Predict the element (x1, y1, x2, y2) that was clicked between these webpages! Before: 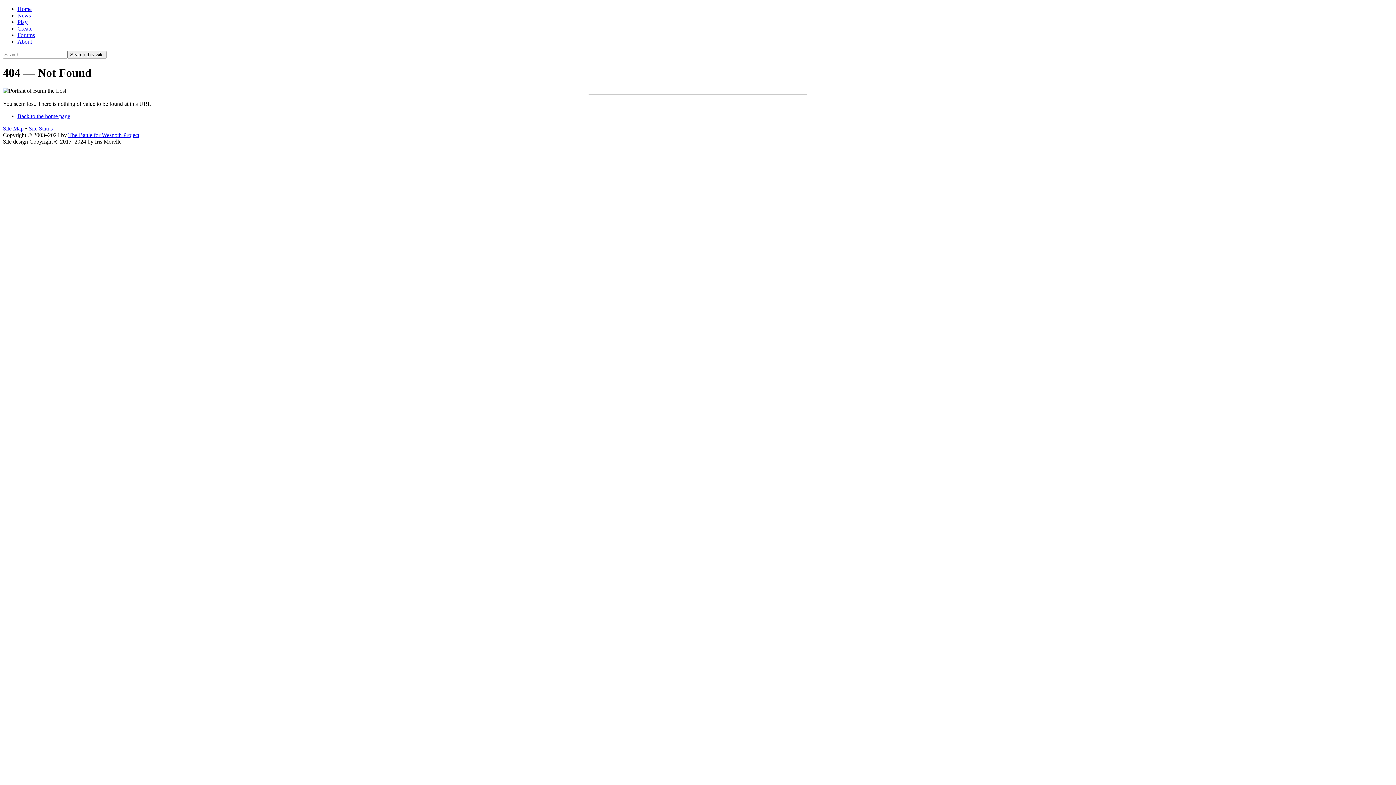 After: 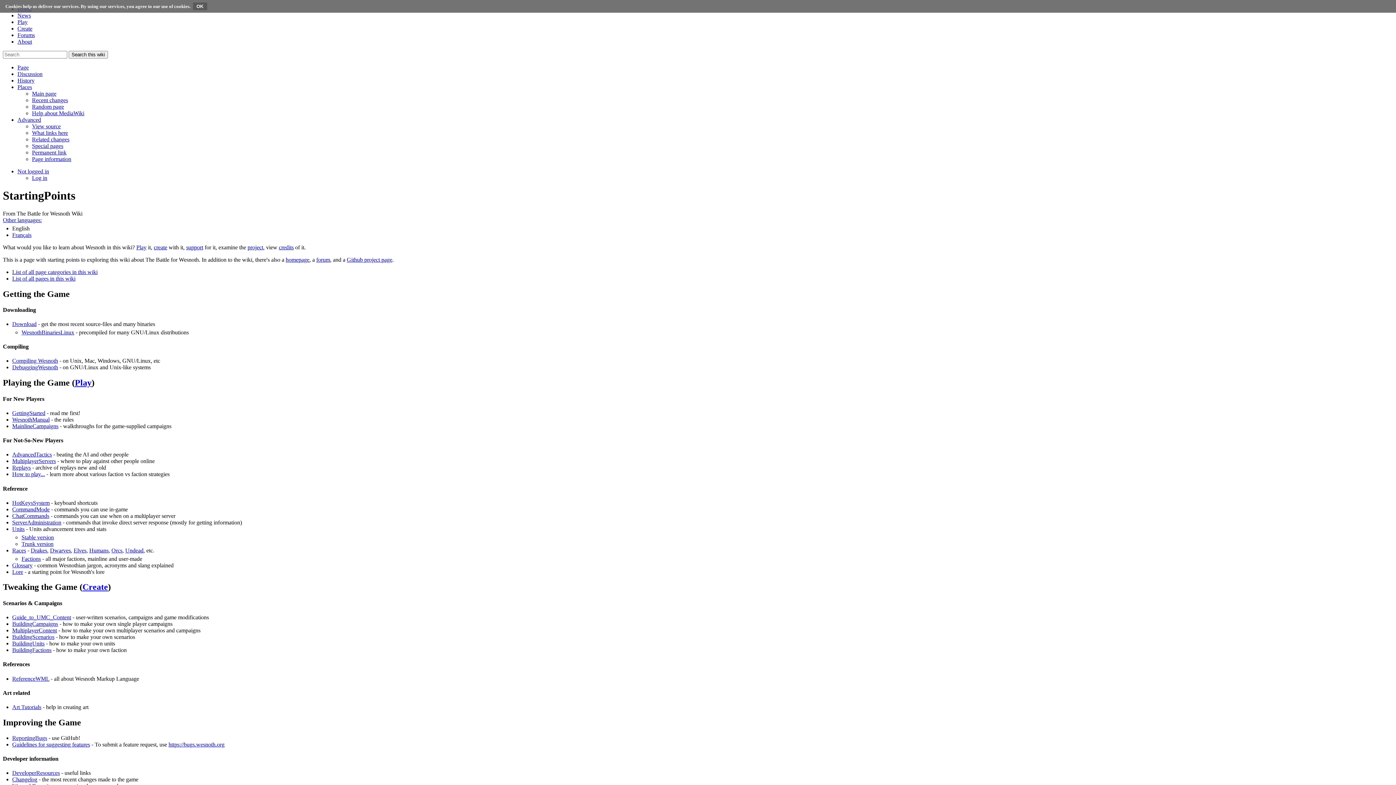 Action: bbox: (2, 125, 23, 131) label: Site Map